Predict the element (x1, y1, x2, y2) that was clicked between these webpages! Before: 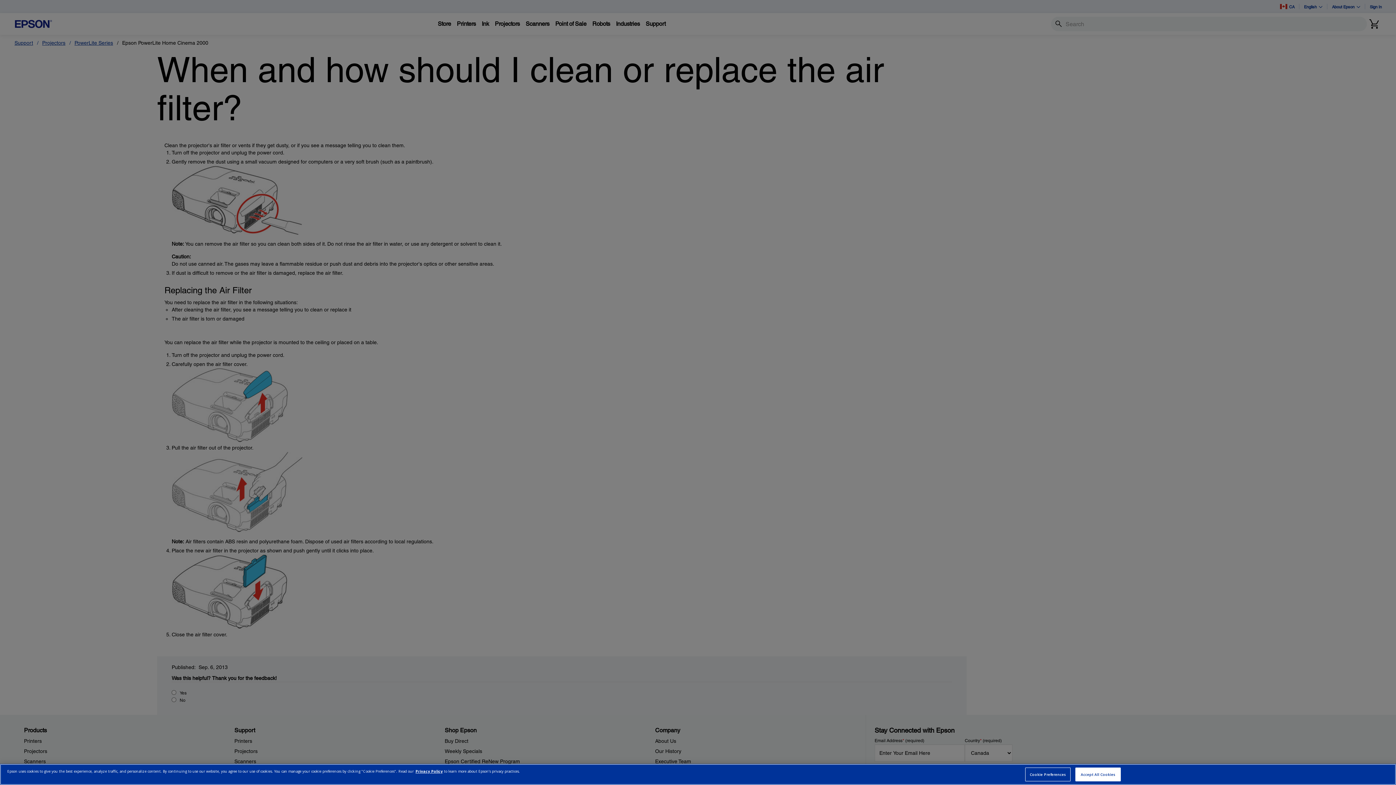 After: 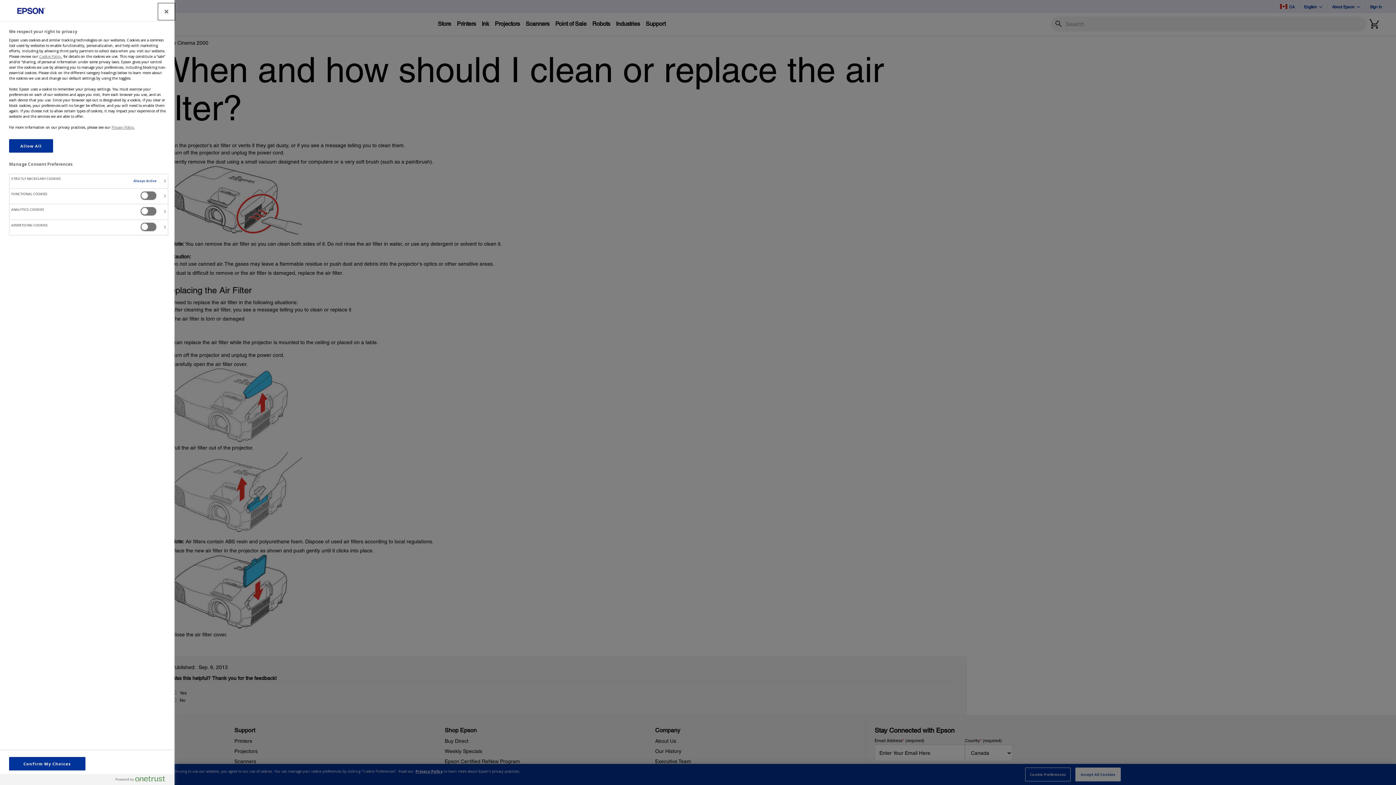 Action: label: Cookie Preferences bbox: (1025, 768, 1071, 781)